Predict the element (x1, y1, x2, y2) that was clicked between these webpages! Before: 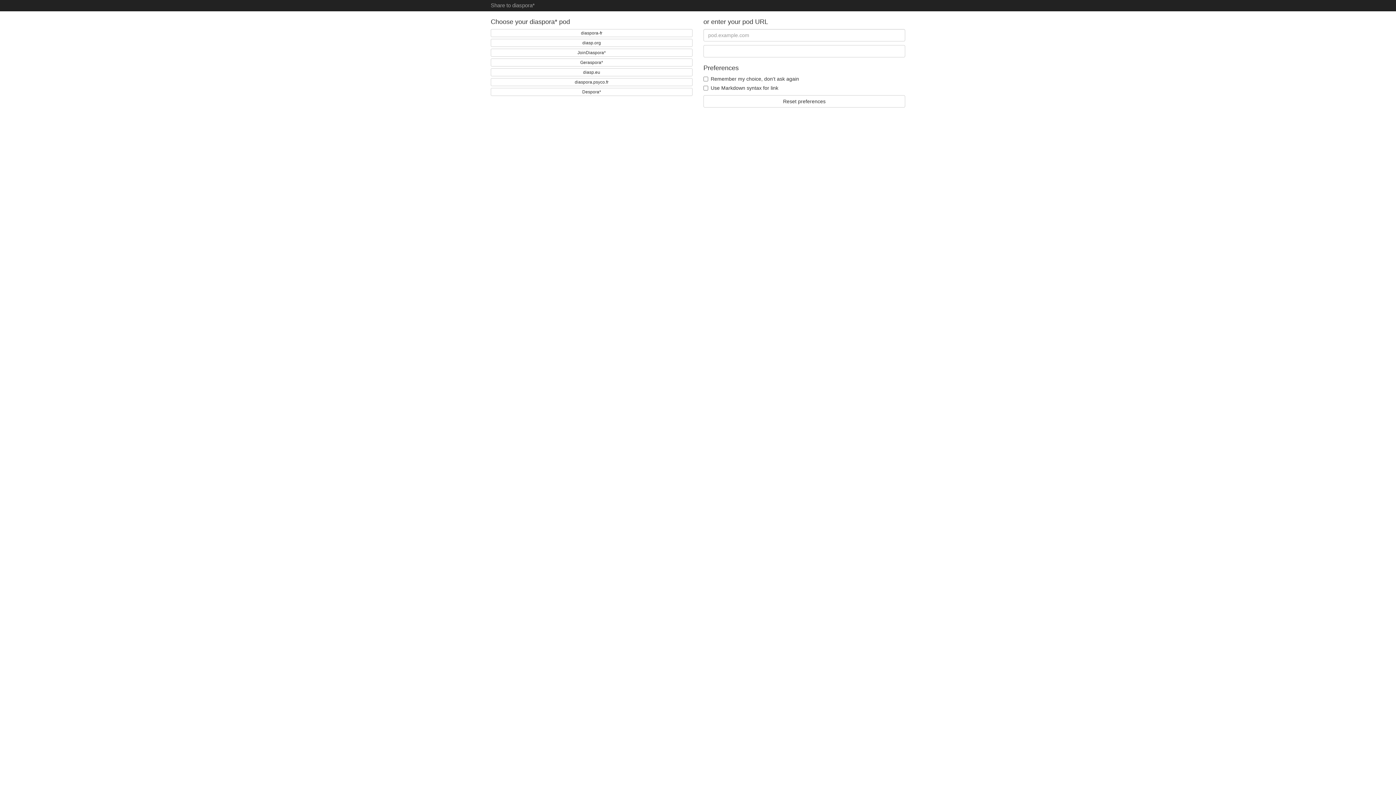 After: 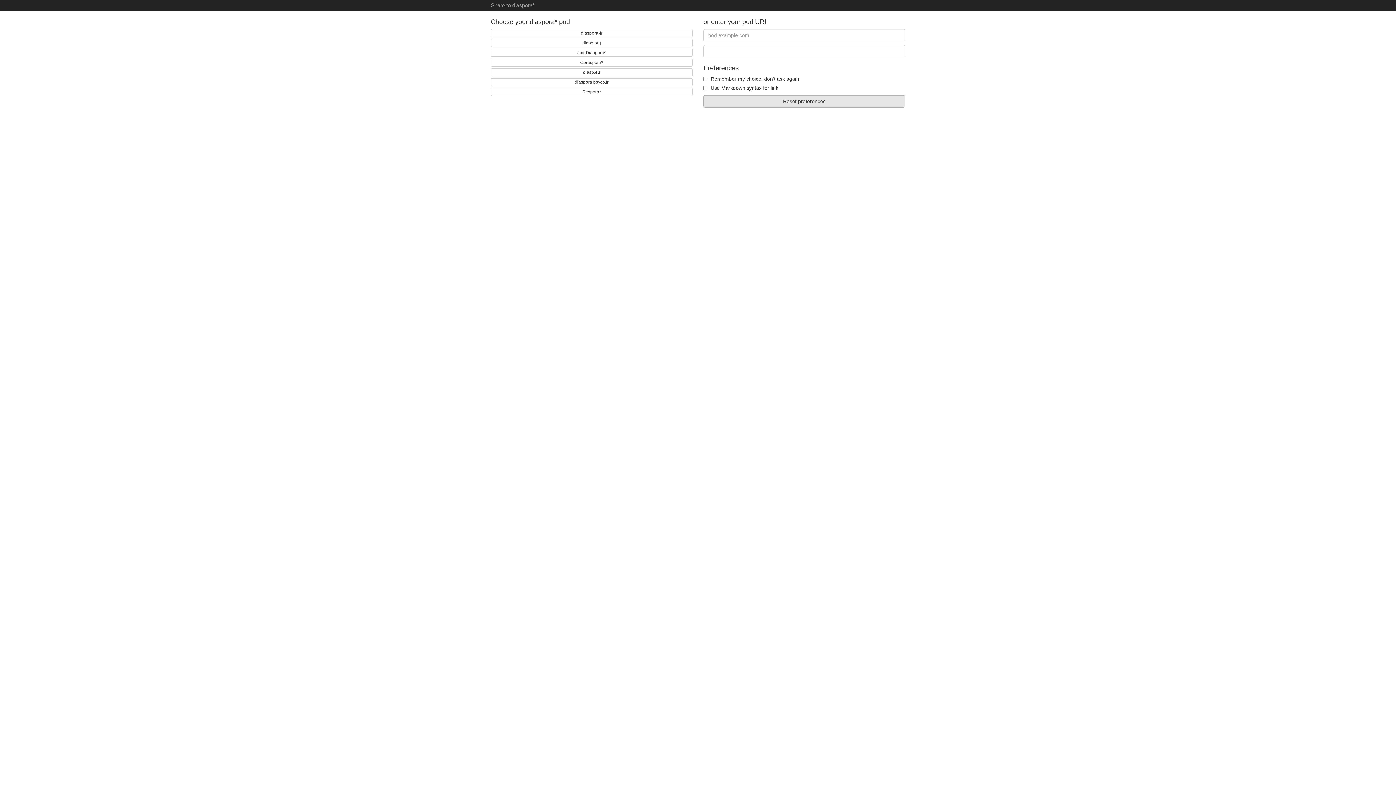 Action: label: Reset preferences bbox: (703, 95, 905, 107)